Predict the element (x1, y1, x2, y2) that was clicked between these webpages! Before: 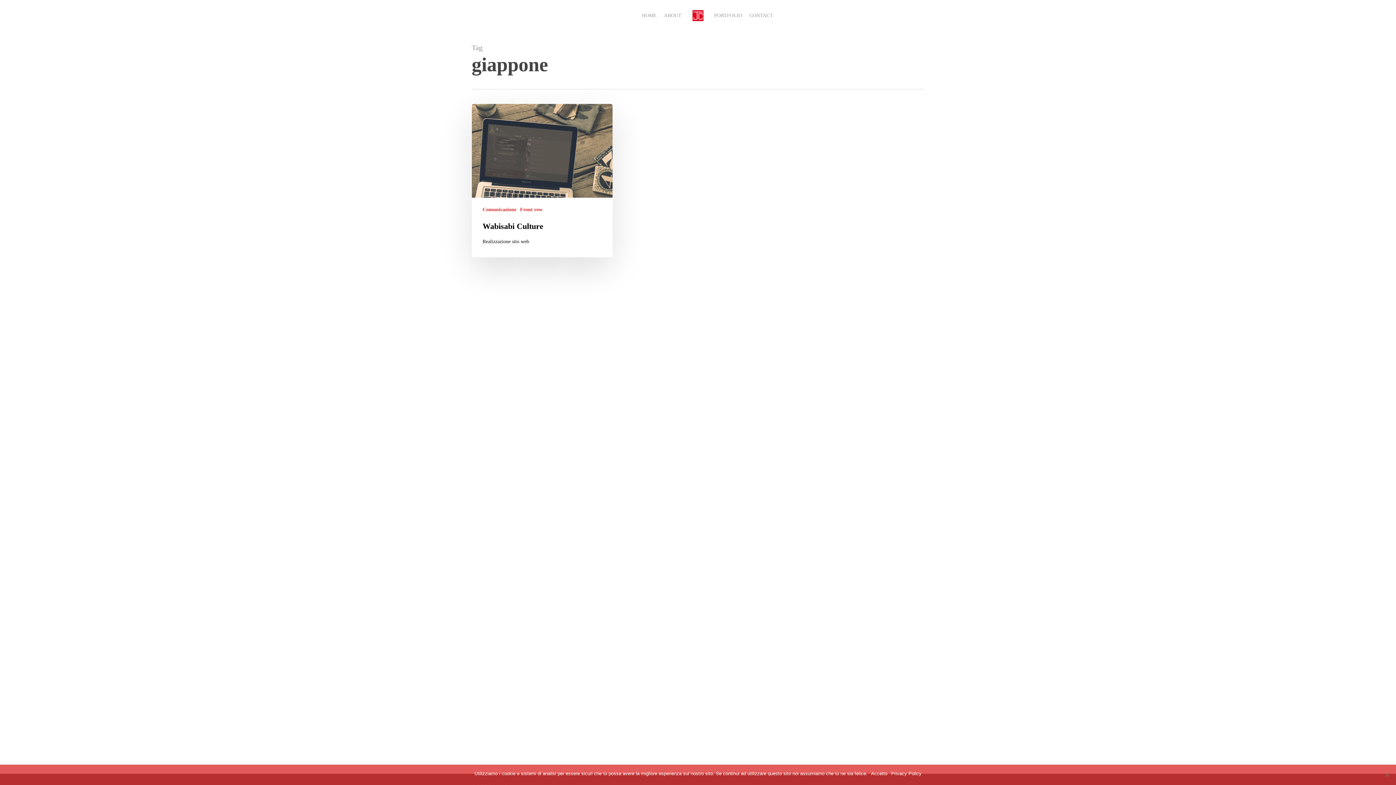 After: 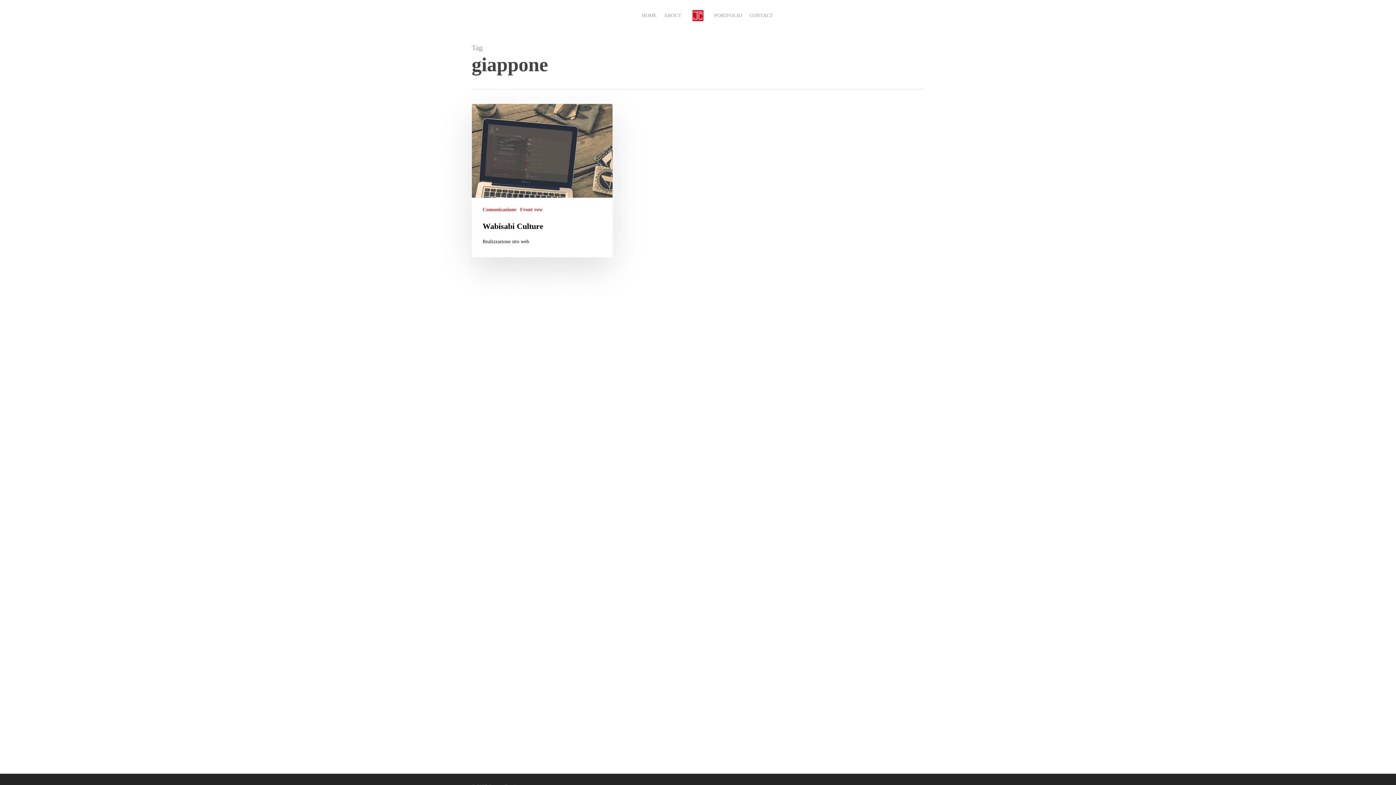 Action: bbox: (871, 770, 887, 777) label: Accetto